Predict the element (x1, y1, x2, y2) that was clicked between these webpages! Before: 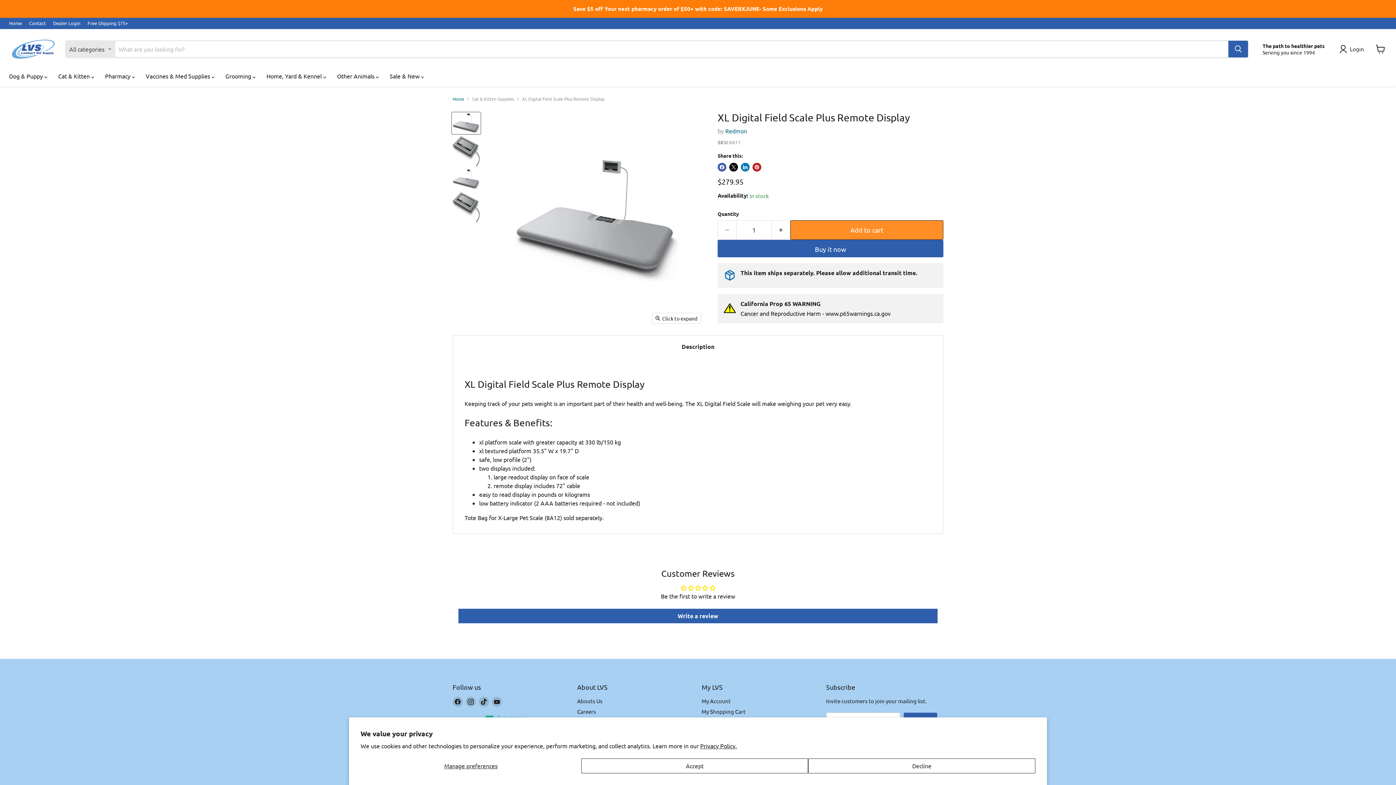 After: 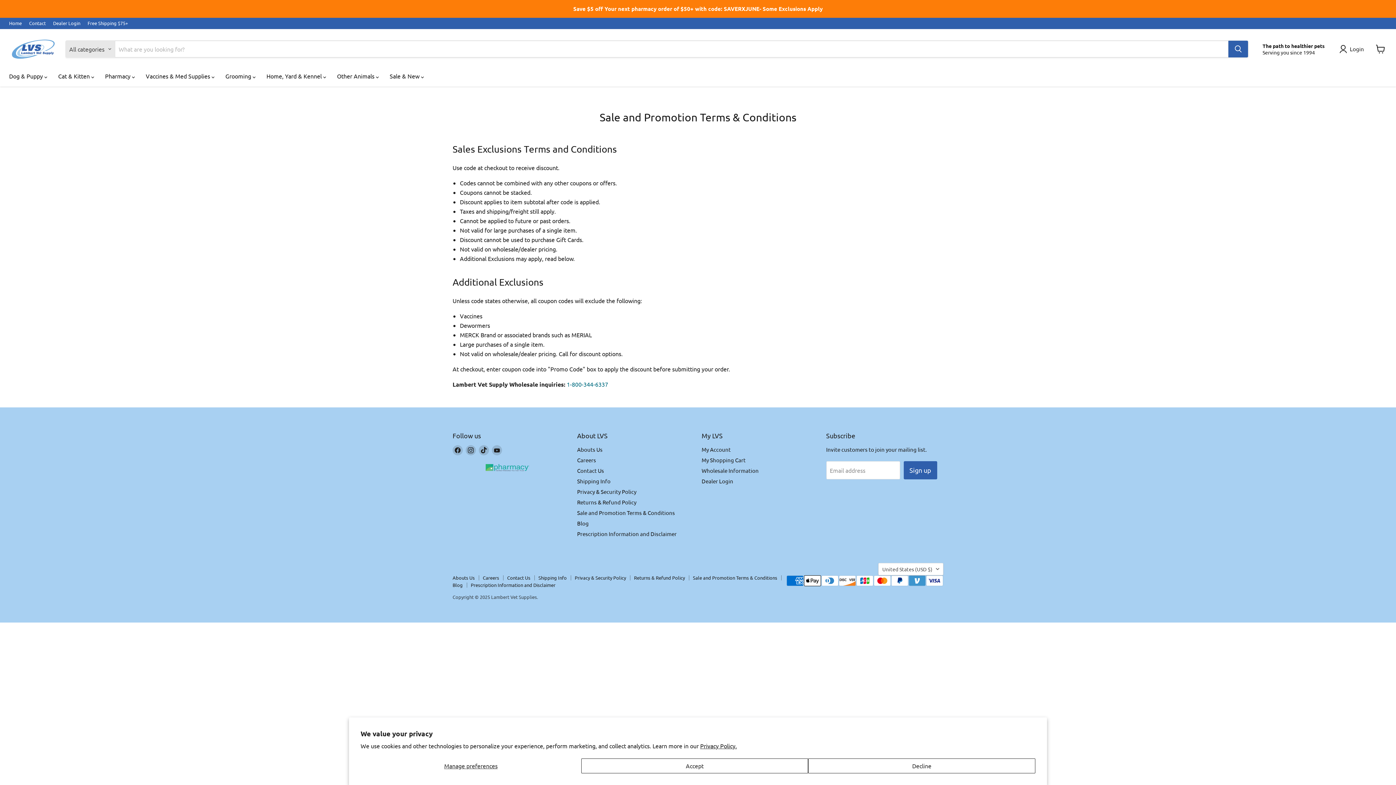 Action: bbox: (1, 1, 1394, 16)